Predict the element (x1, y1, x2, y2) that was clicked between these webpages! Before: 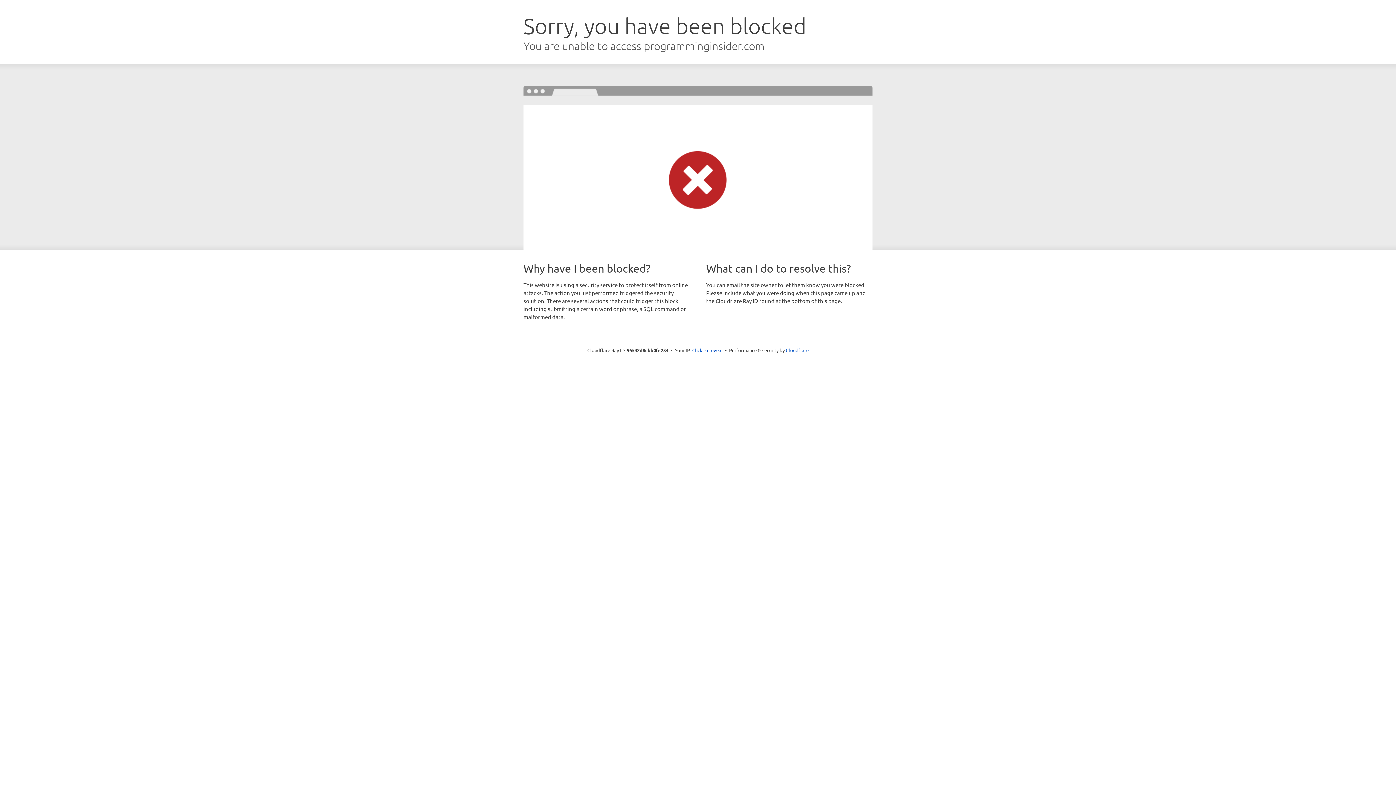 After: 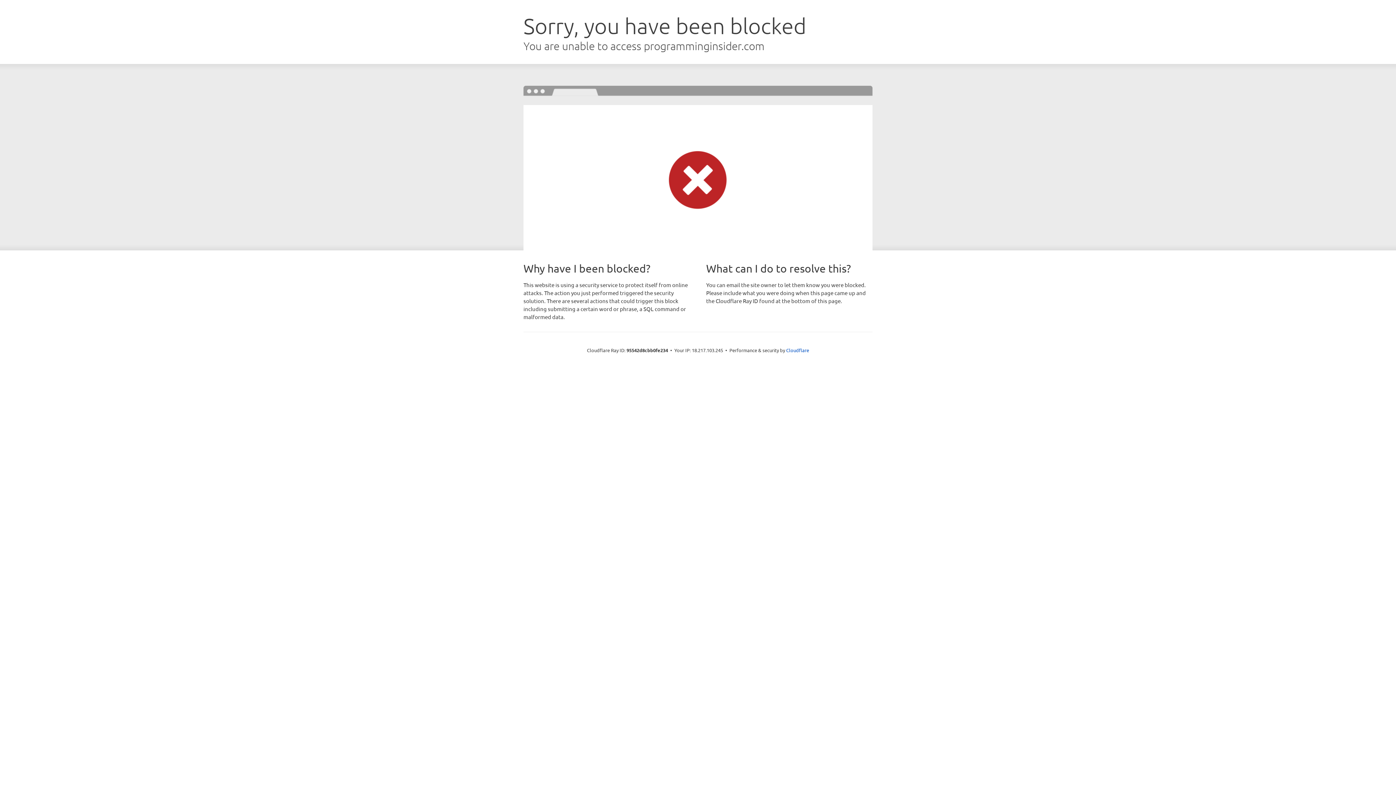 Action: label: Click to reveal bbox: (692, 346, 722, 353)